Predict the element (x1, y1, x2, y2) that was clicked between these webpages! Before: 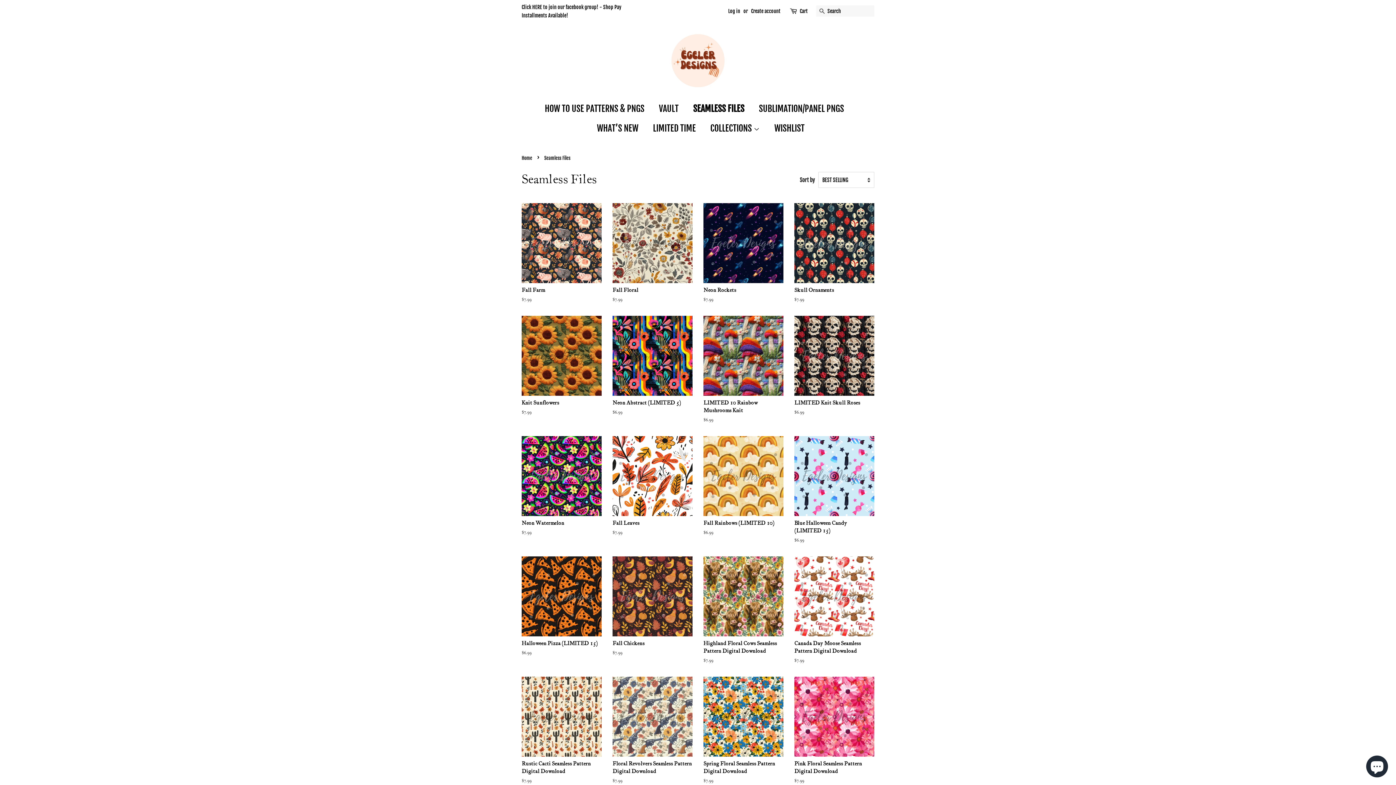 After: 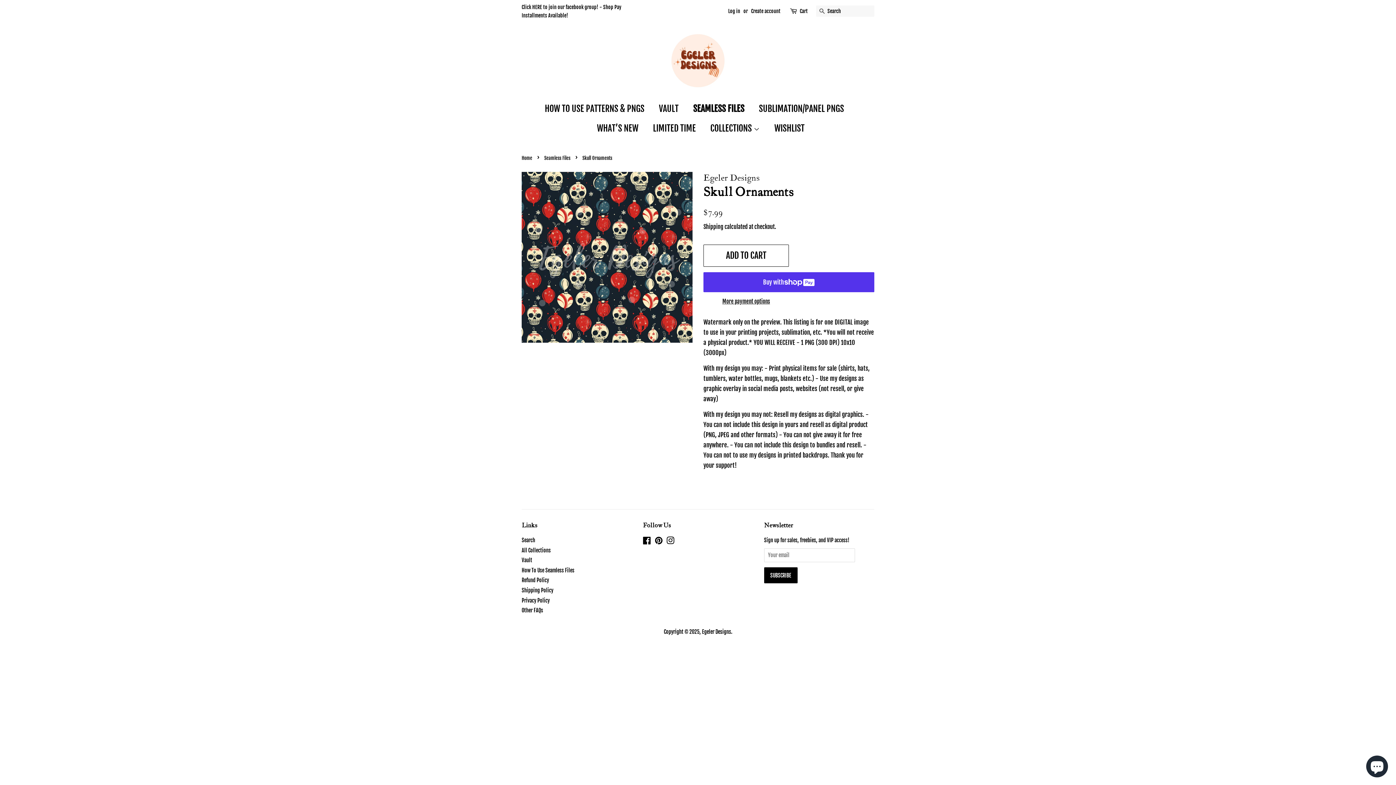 Action: label: Skull Ornaments

Regular price
$7.99 bbox: (794, 203, 874, 316)